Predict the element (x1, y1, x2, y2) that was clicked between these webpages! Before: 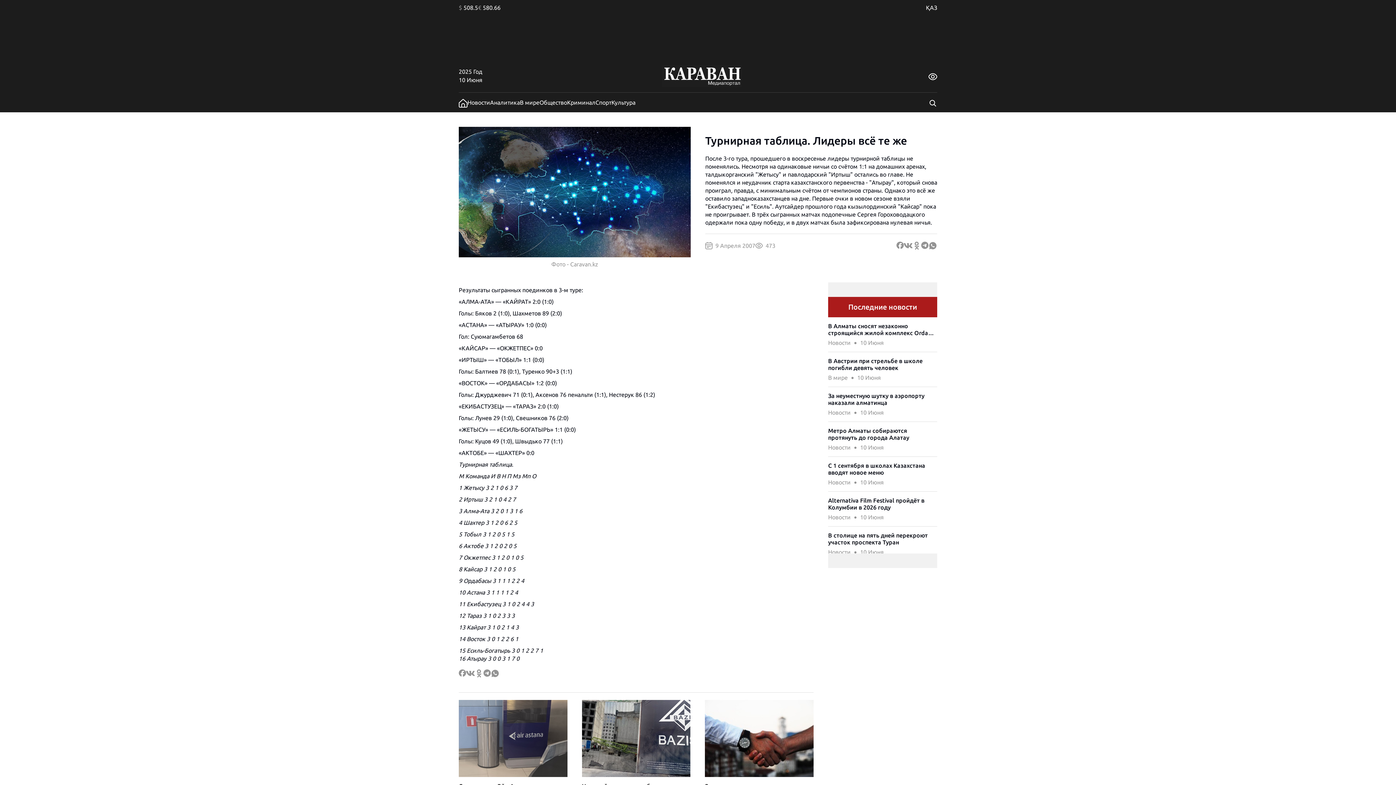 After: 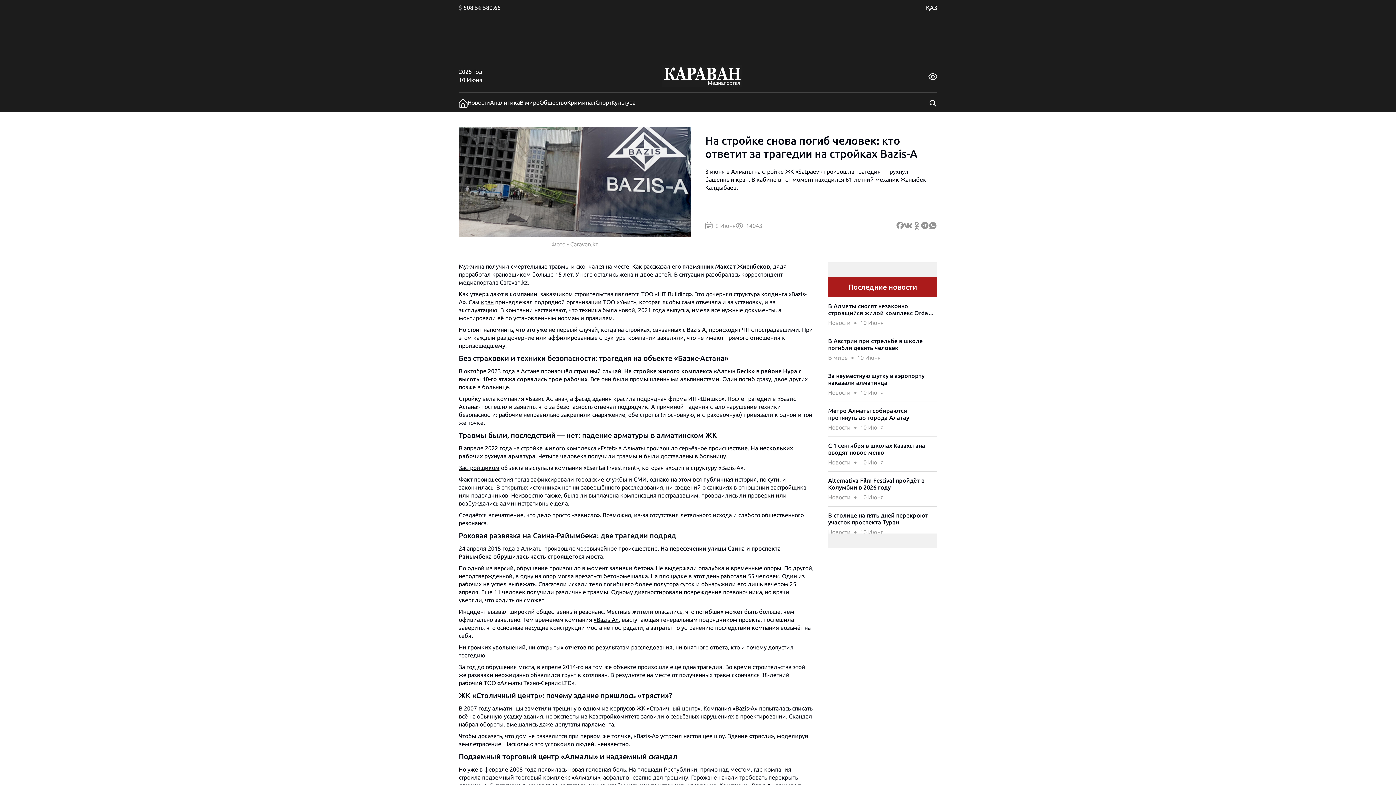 Action: bbox: (582, 700, 690, 808) label: На стройке снова погиб человек: кто ответит за трагедии на стройках Bazis-A